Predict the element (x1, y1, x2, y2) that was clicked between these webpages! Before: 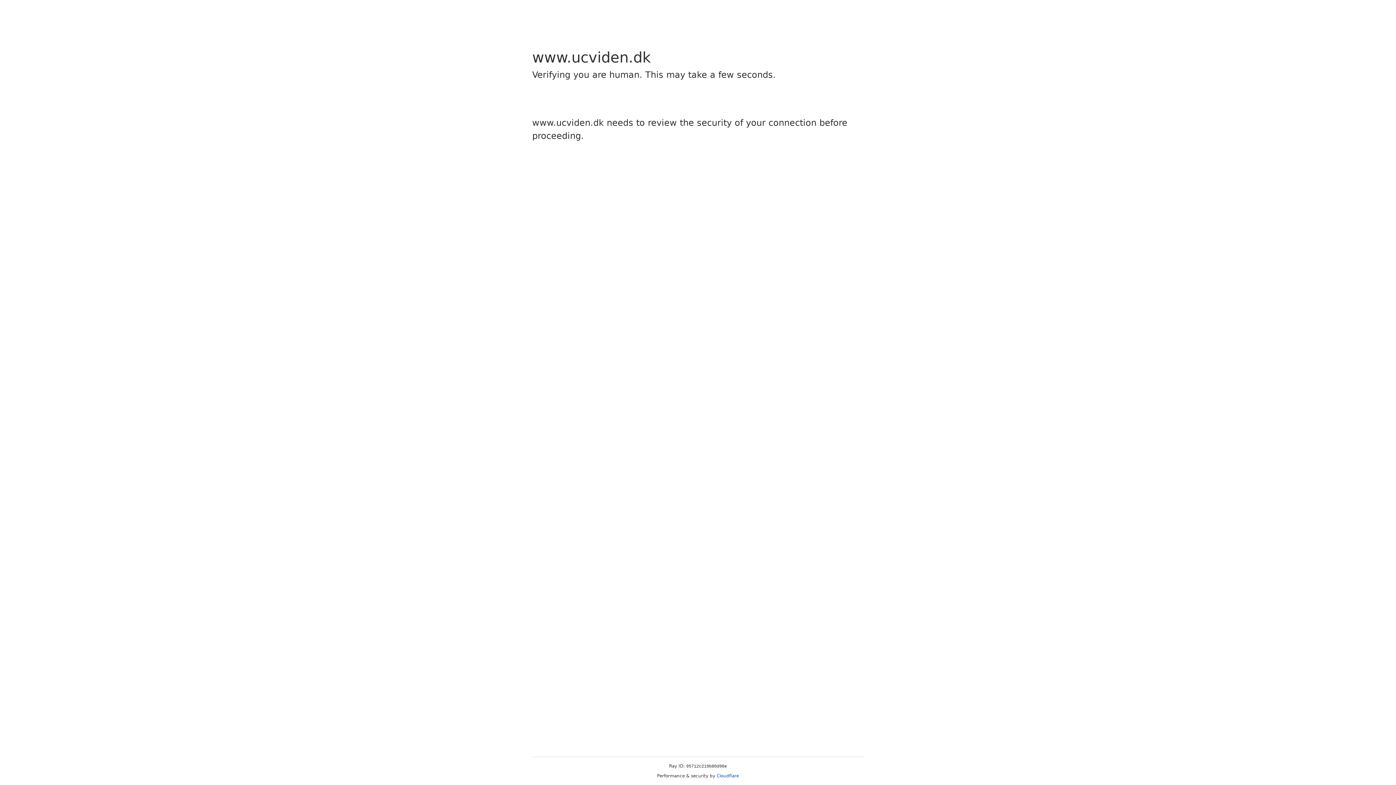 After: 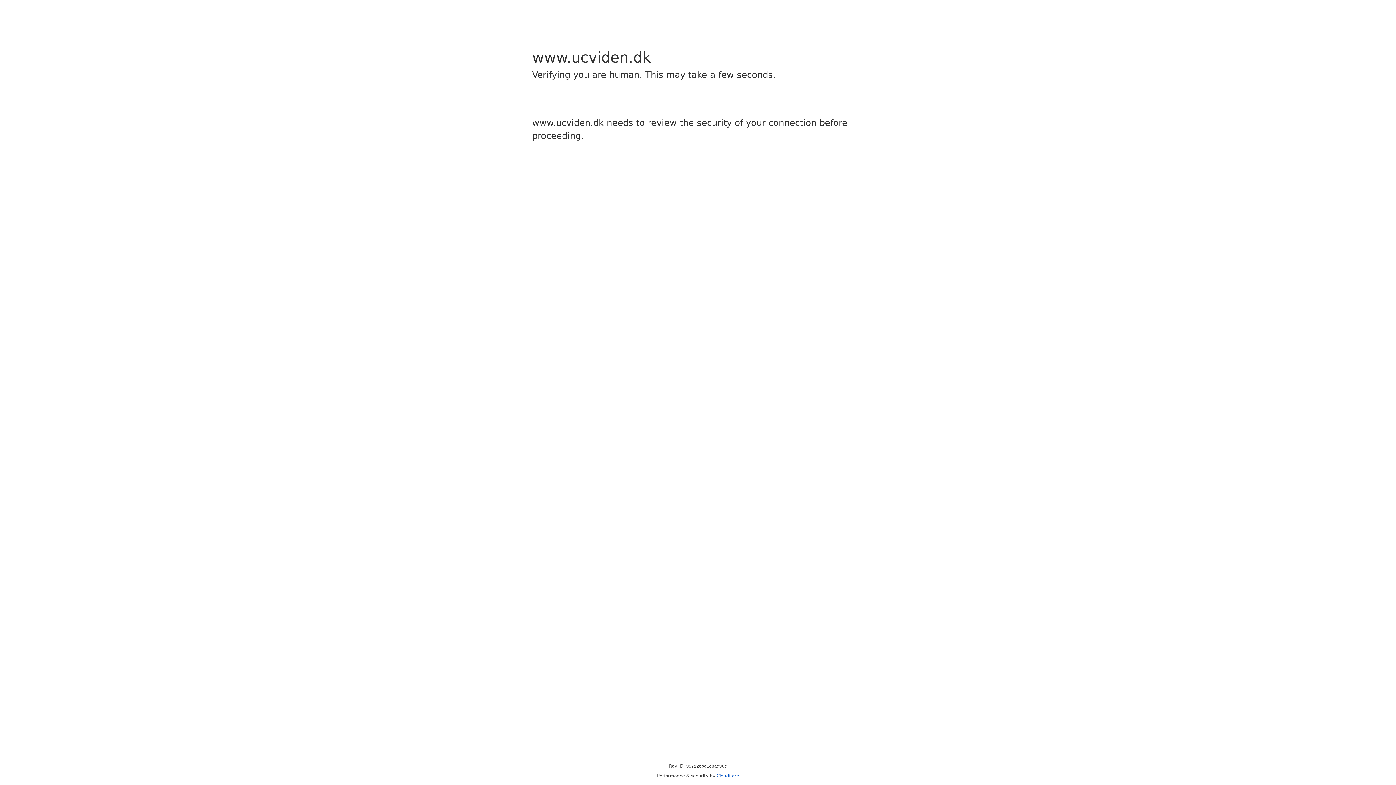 Action: label: Cloudflare bbox: (716, 773, 739, 778)